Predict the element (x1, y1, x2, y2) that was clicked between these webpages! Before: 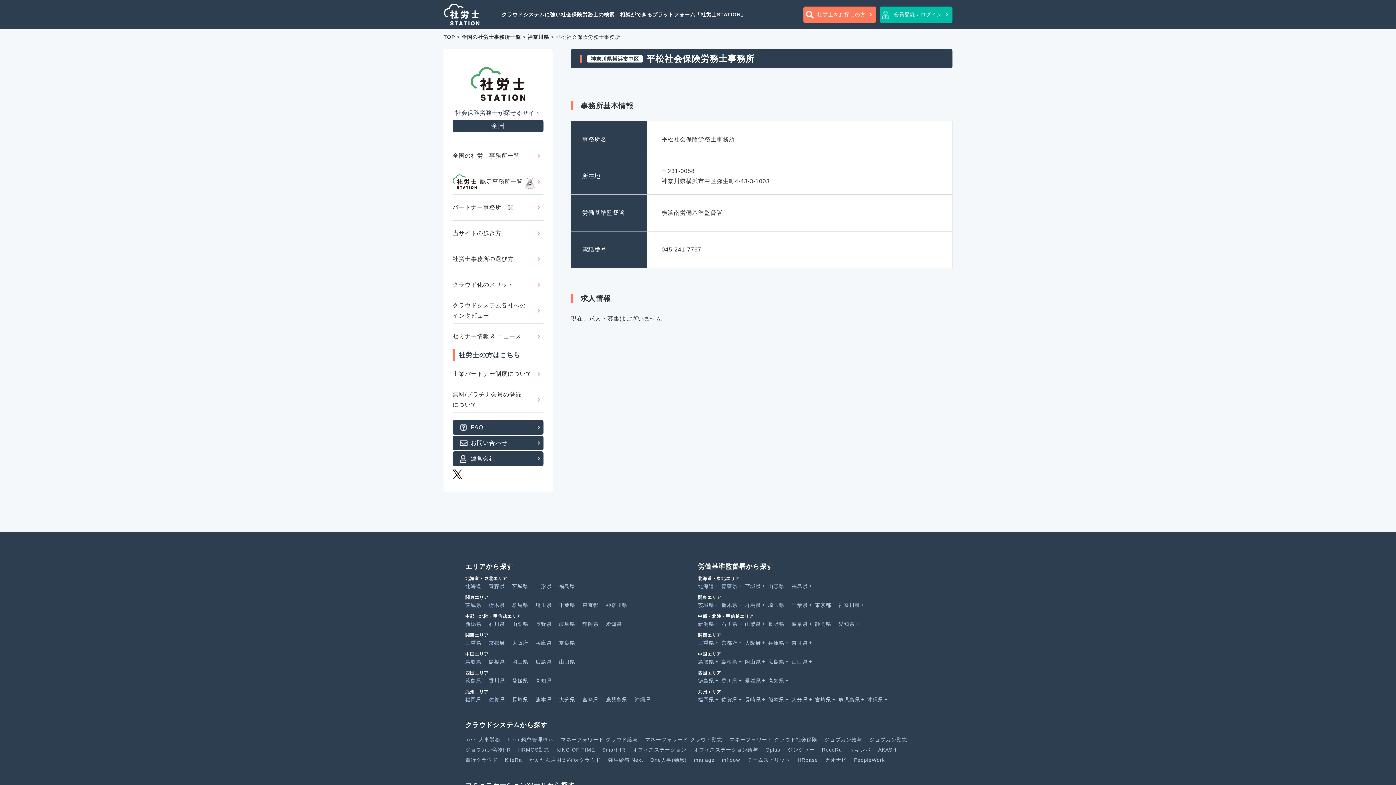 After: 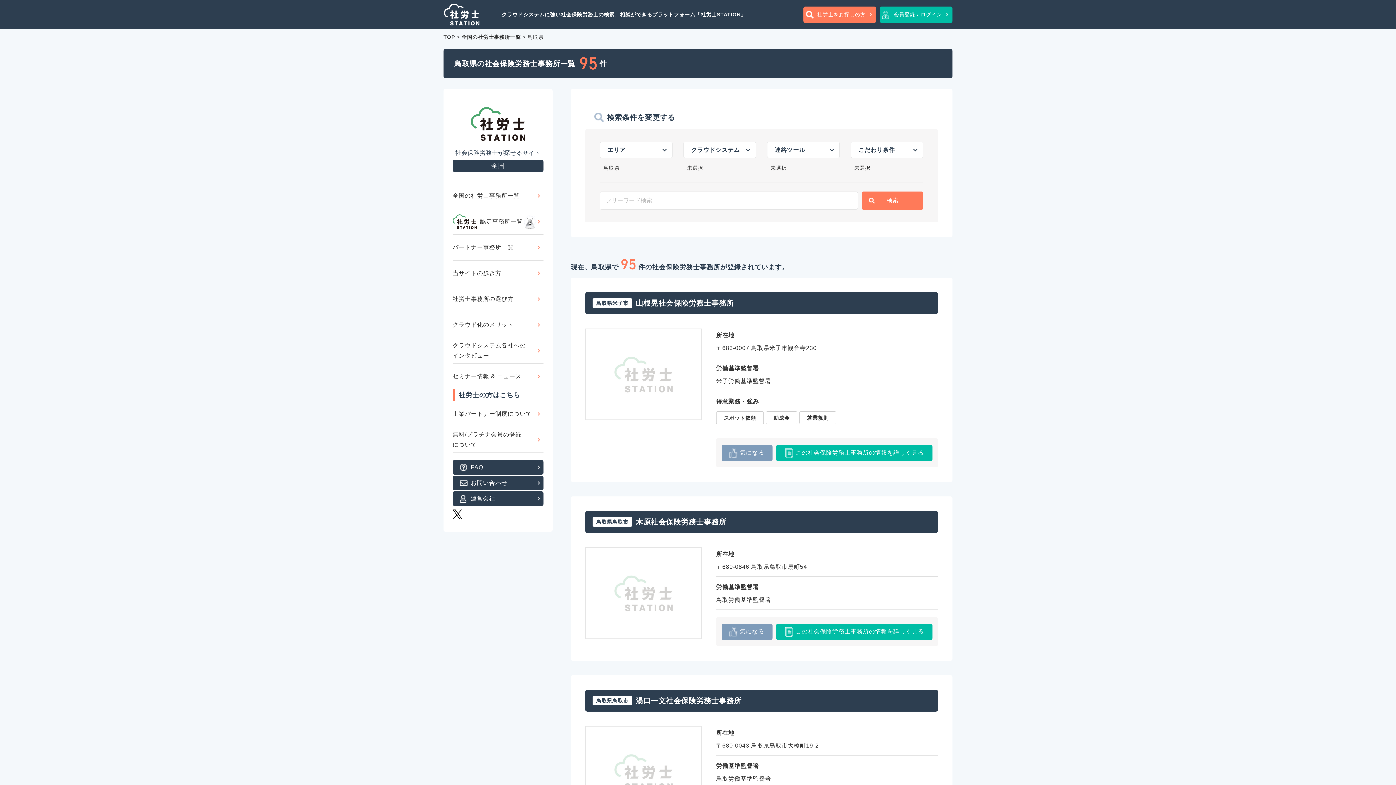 Action: label: 鳥取県 bbox: (465, 659, 481, 665)